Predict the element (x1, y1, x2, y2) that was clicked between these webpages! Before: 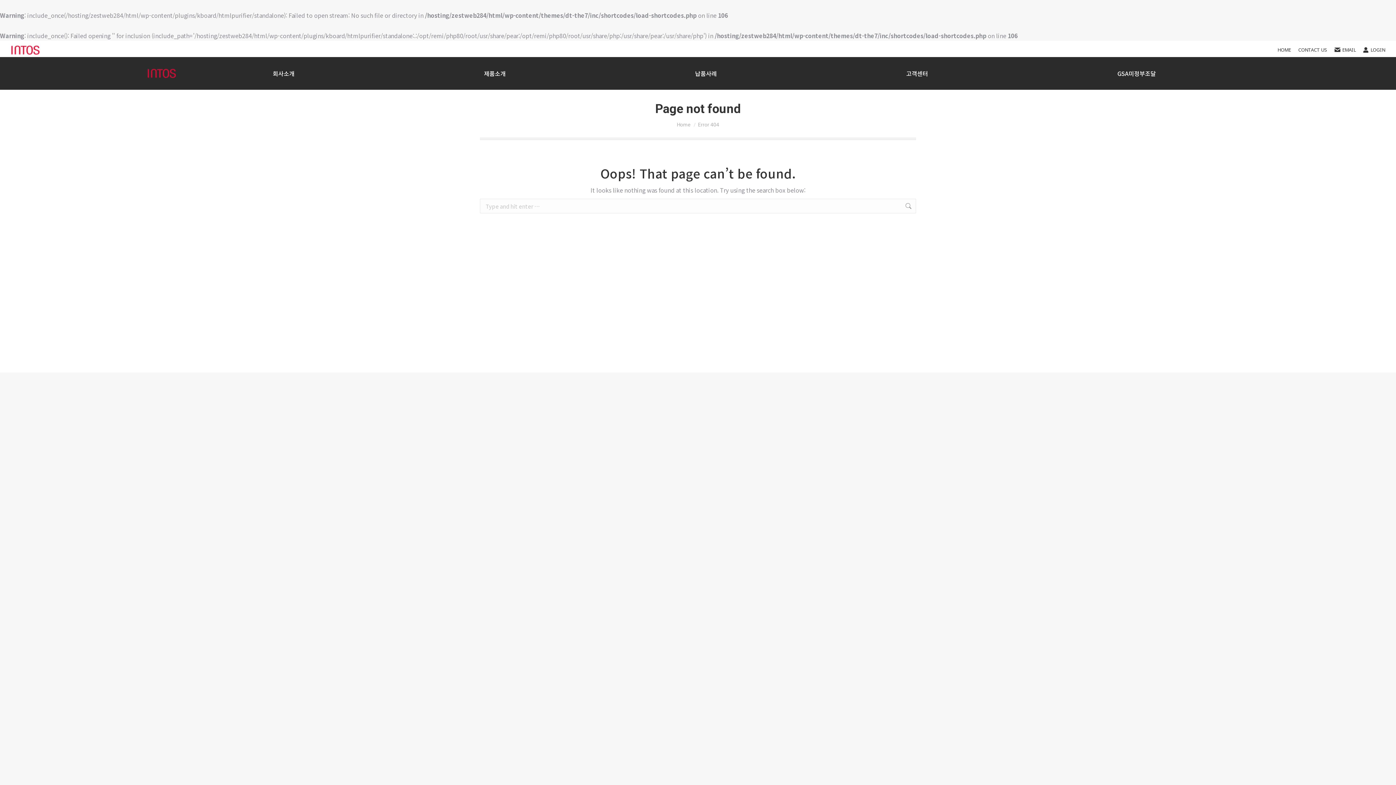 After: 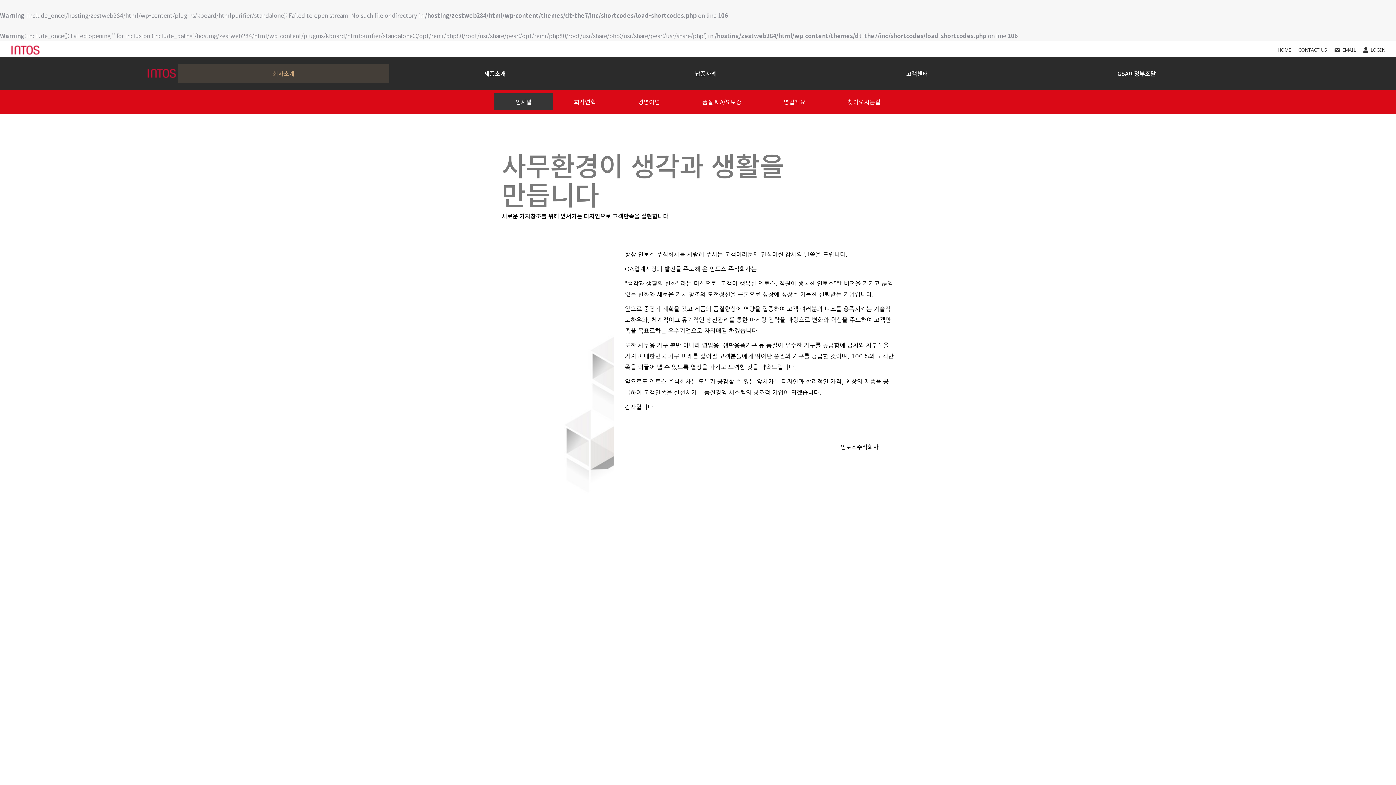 Action: bbox: (178, 63, 389, 83) label: 회사소개